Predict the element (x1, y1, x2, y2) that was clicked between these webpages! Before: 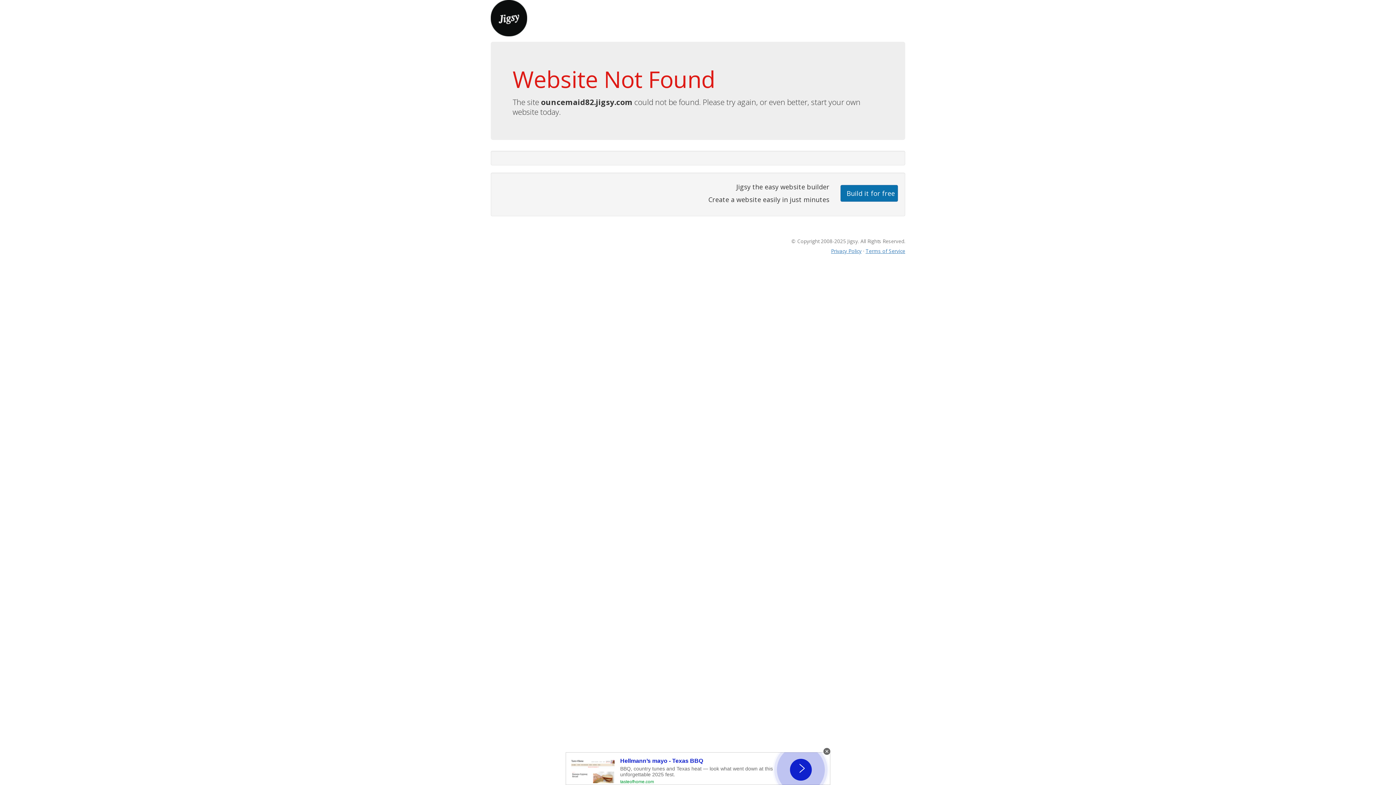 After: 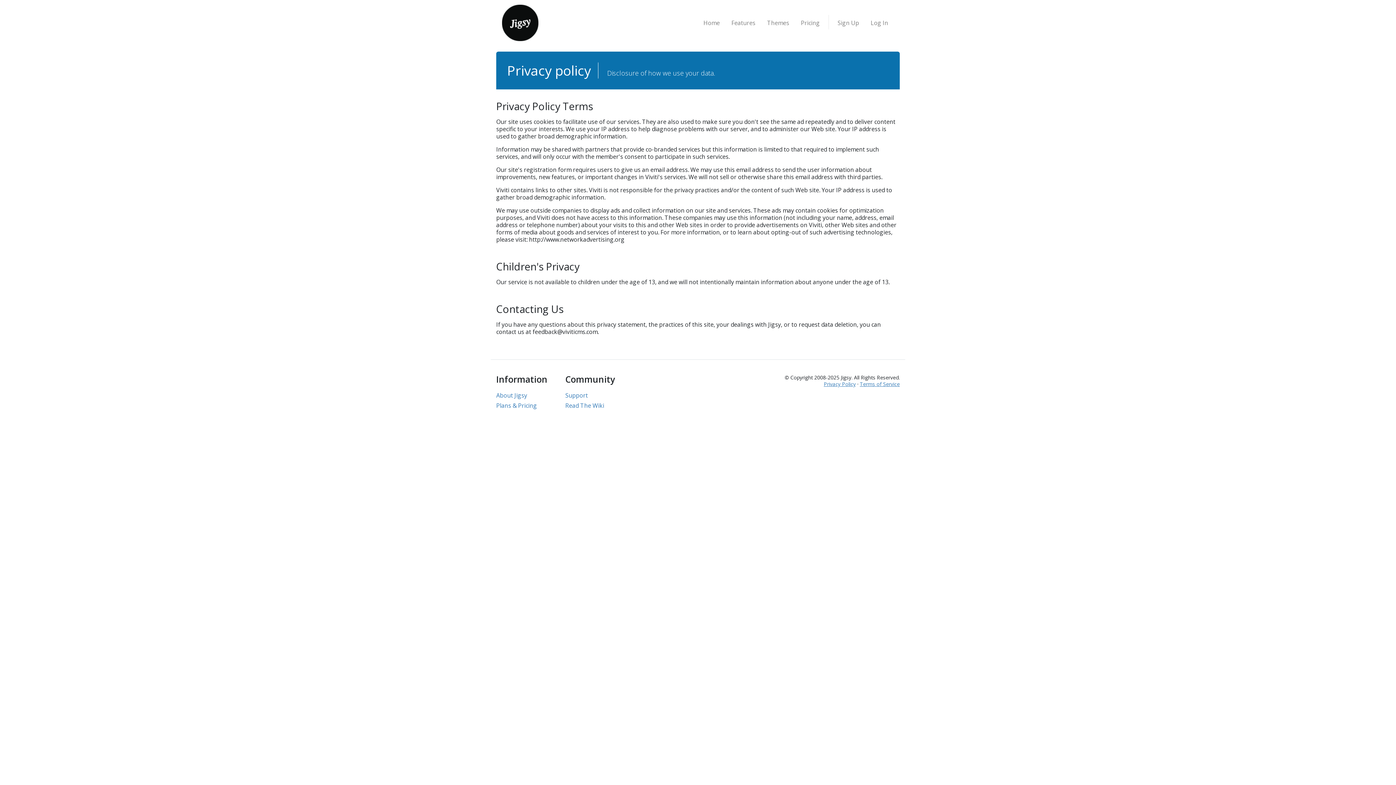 Action: bbox: (831, 247, 861, 254) label: Privacy Policy